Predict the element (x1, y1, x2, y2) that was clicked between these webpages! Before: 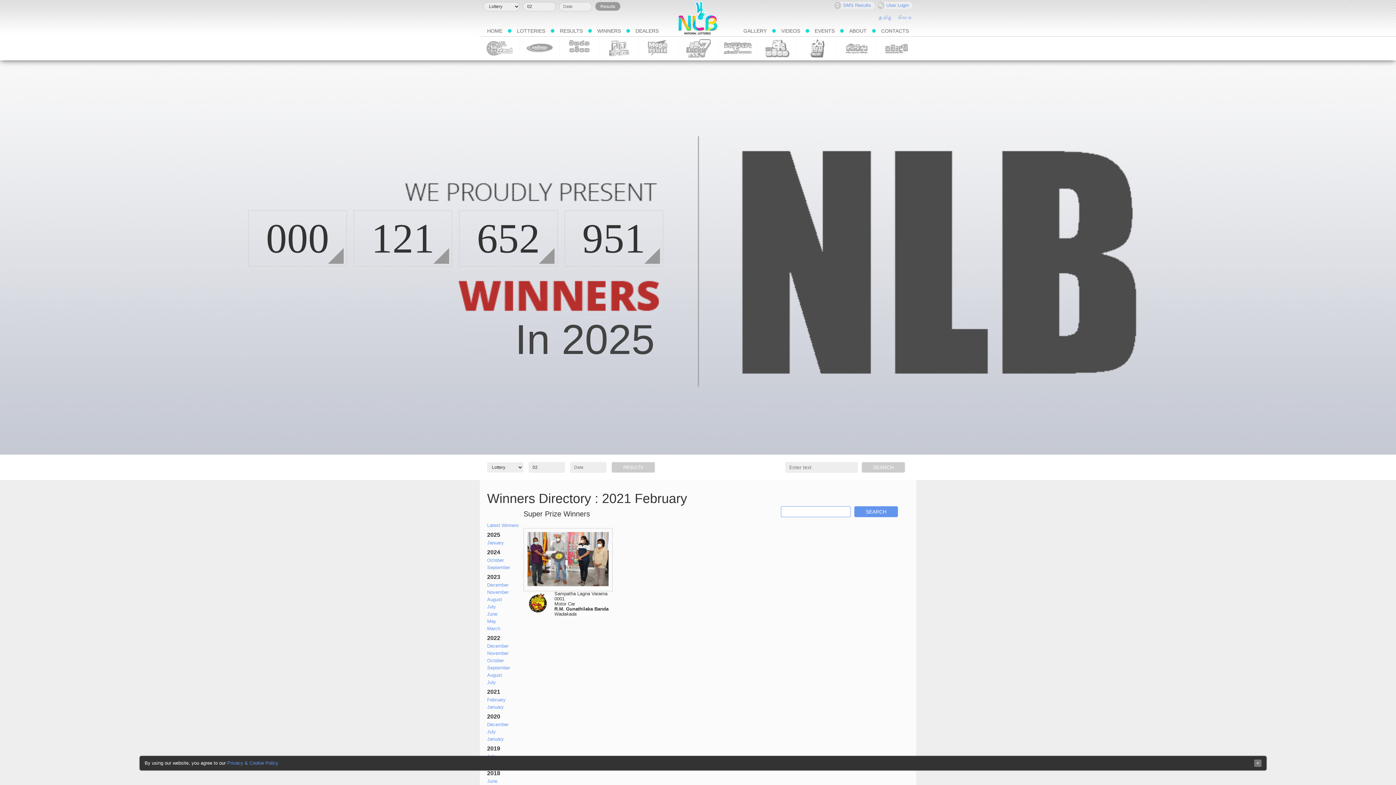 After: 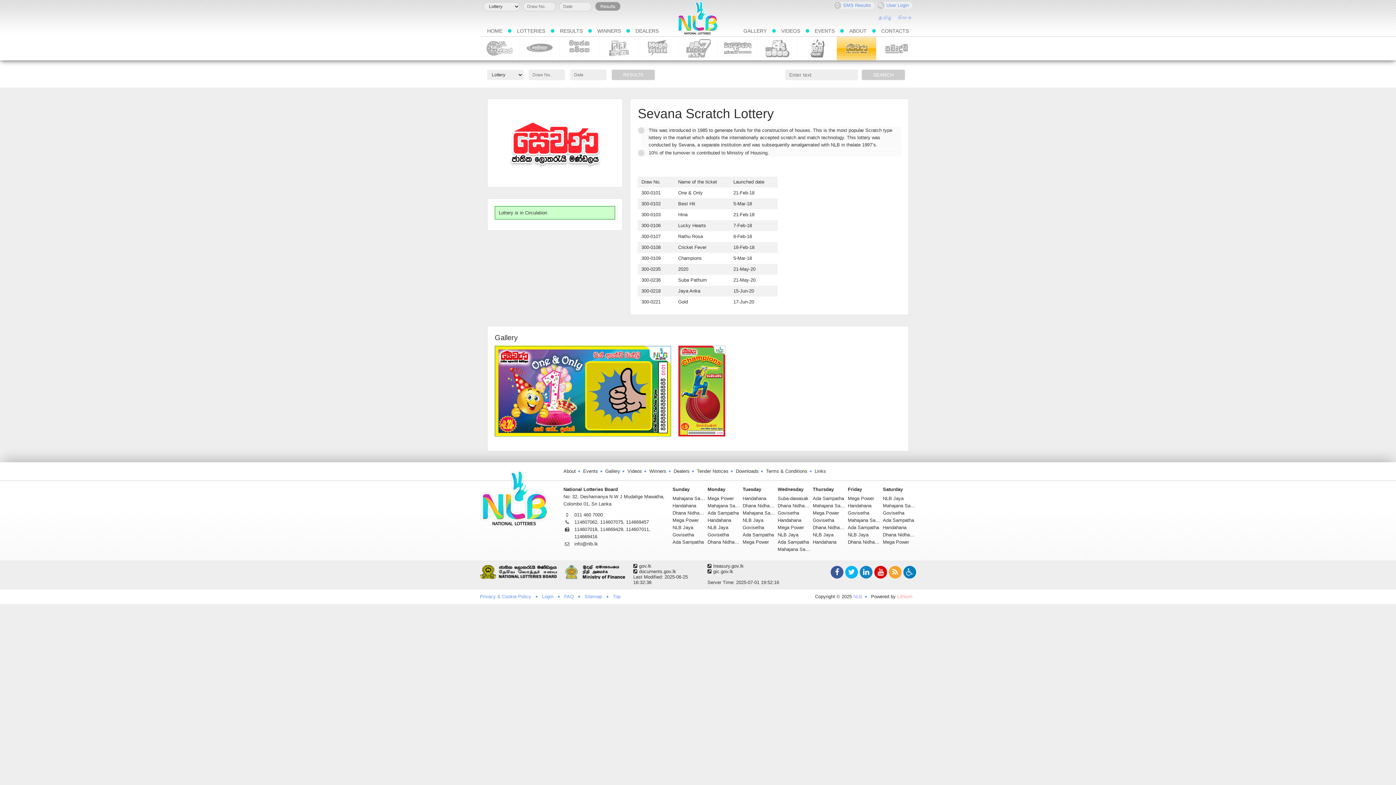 Action: bbox: (837, 36, 876, 60) label: Sevana Scratch Lottery